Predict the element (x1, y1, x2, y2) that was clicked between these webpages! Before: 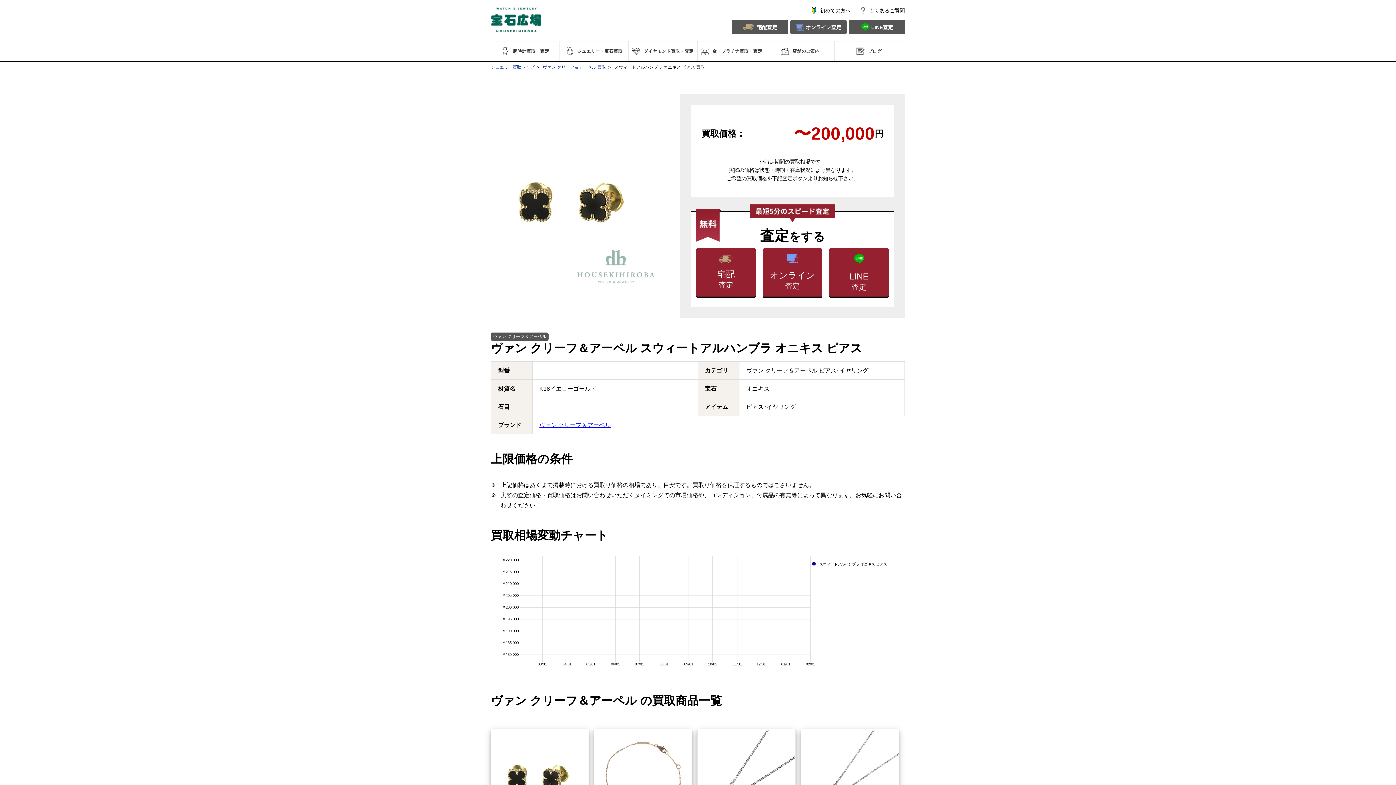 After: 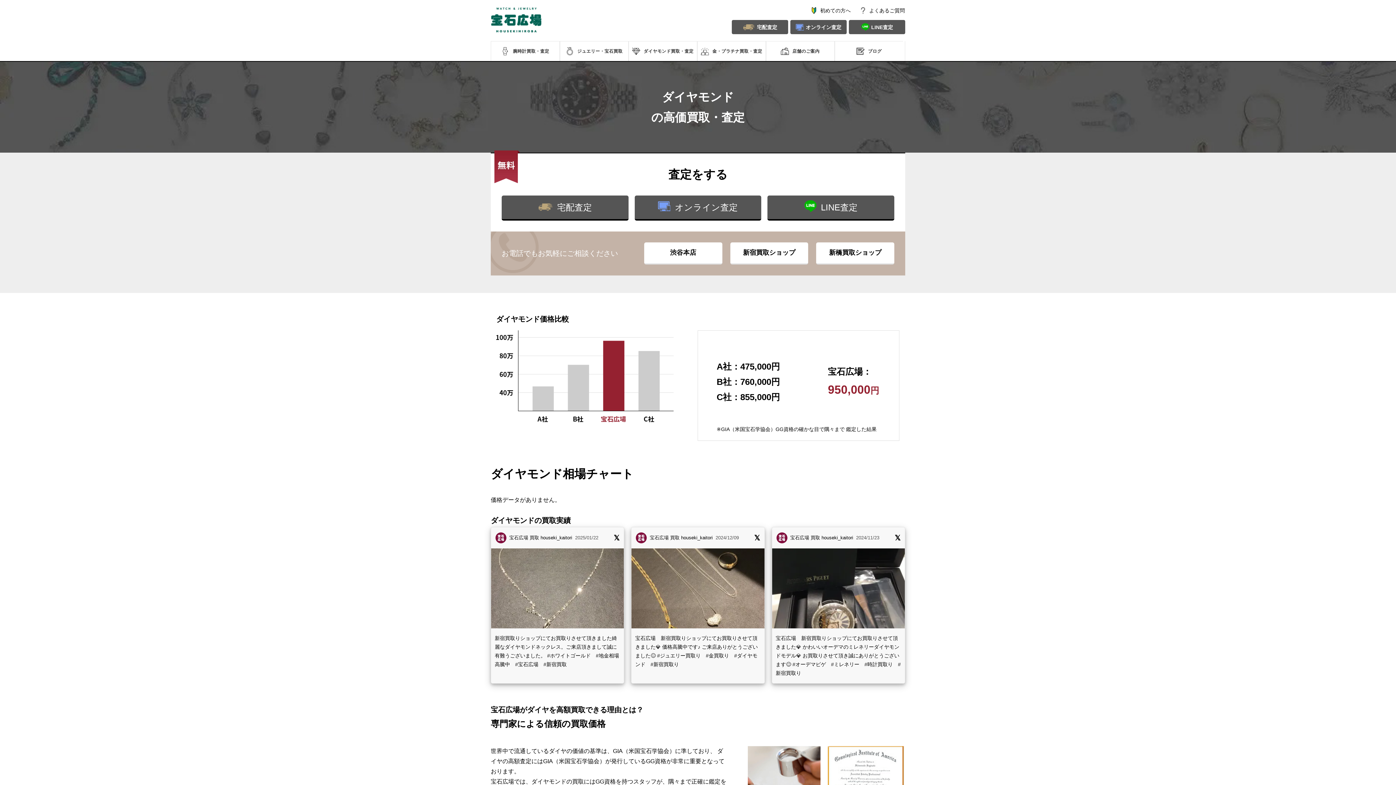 Action: bbox: (629, 41, 696, 61) label: ダイヤモンド買取・査定